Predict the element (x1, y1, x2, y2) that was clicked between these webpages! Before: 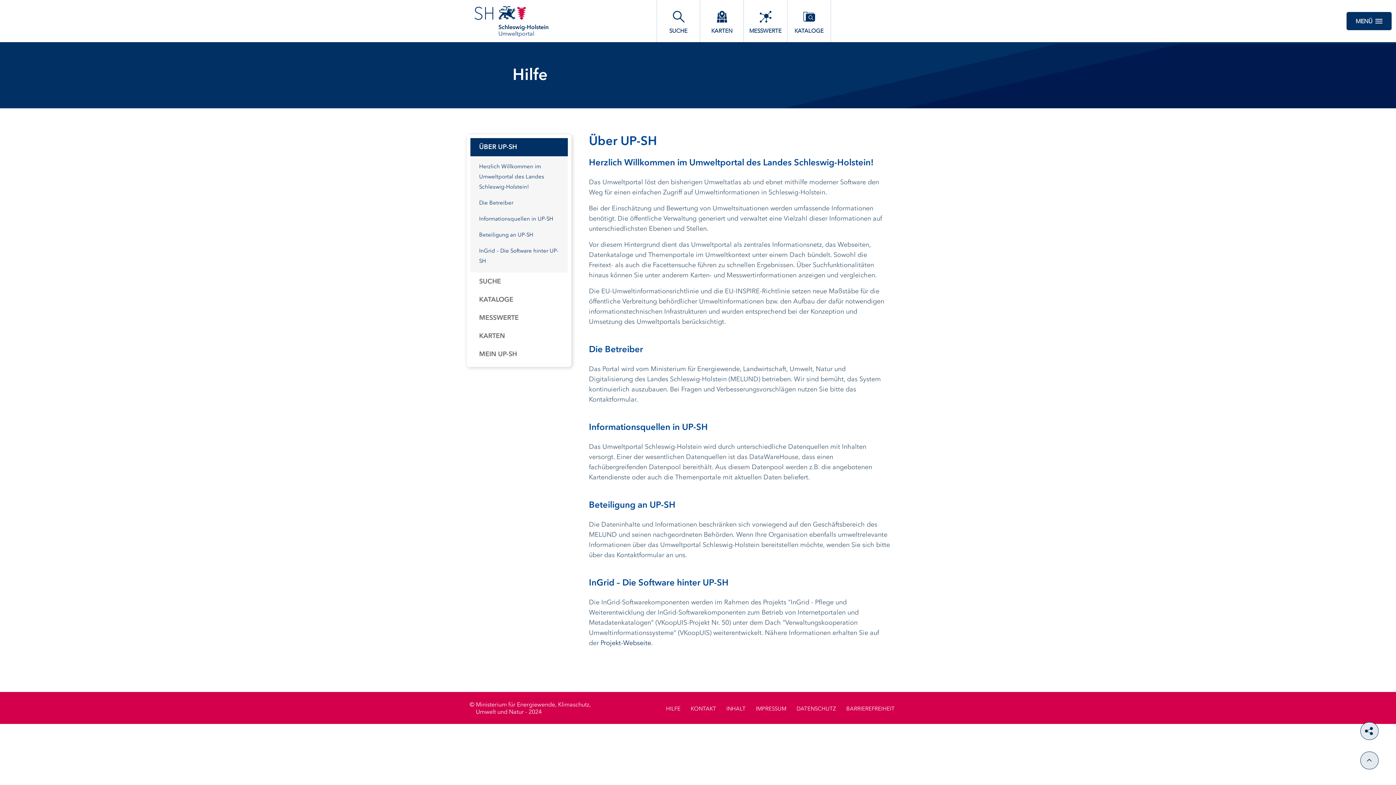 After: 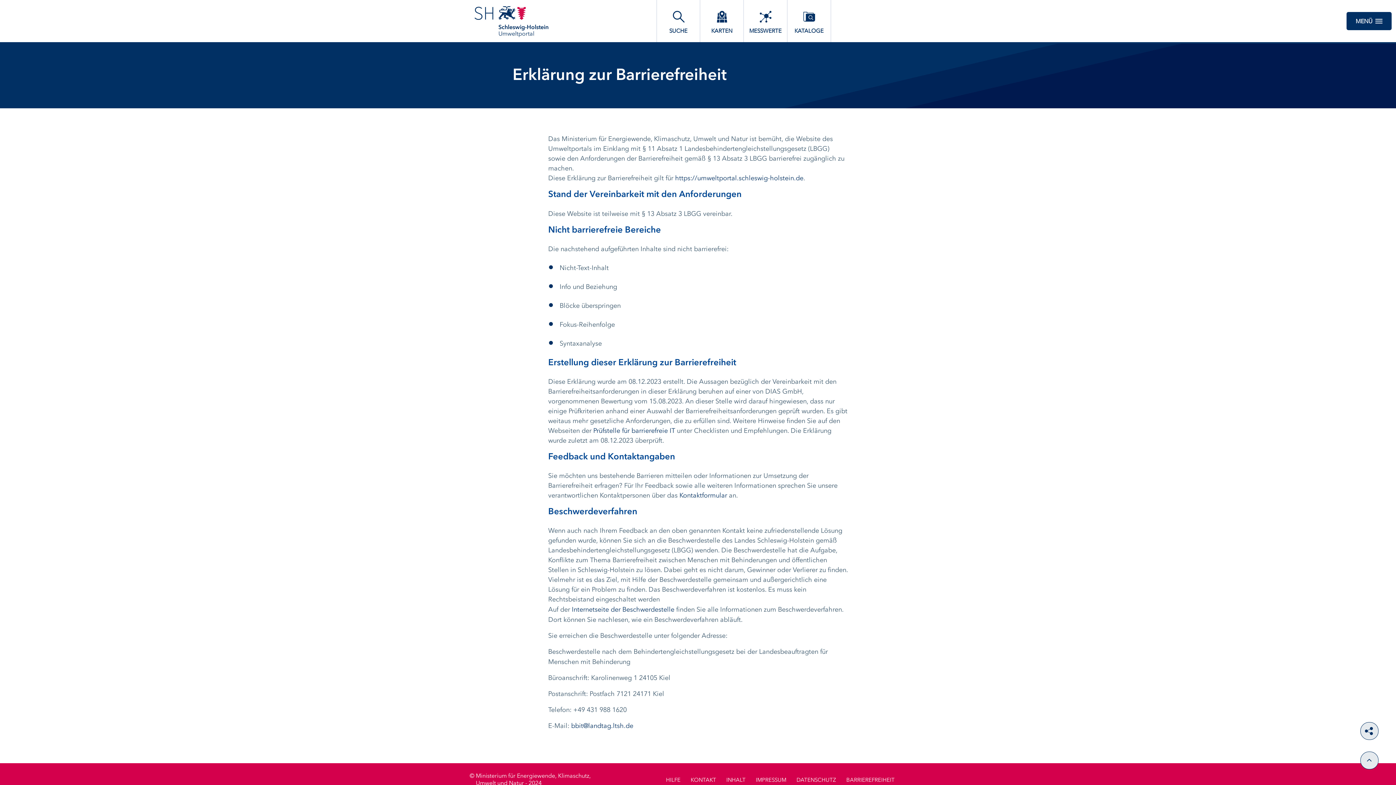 Action: label: BARRIEREFREIHEIT bbox: (846, 704, 894, 713)